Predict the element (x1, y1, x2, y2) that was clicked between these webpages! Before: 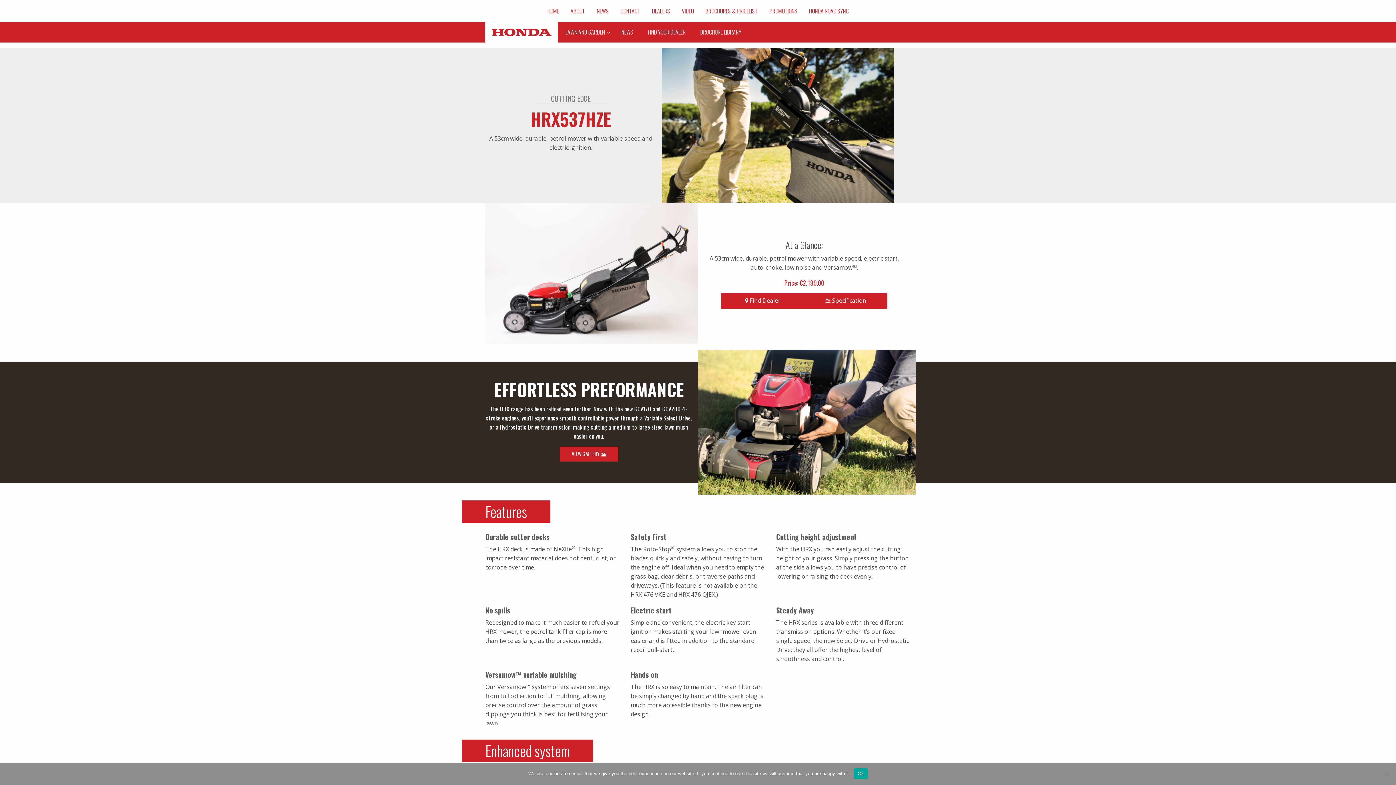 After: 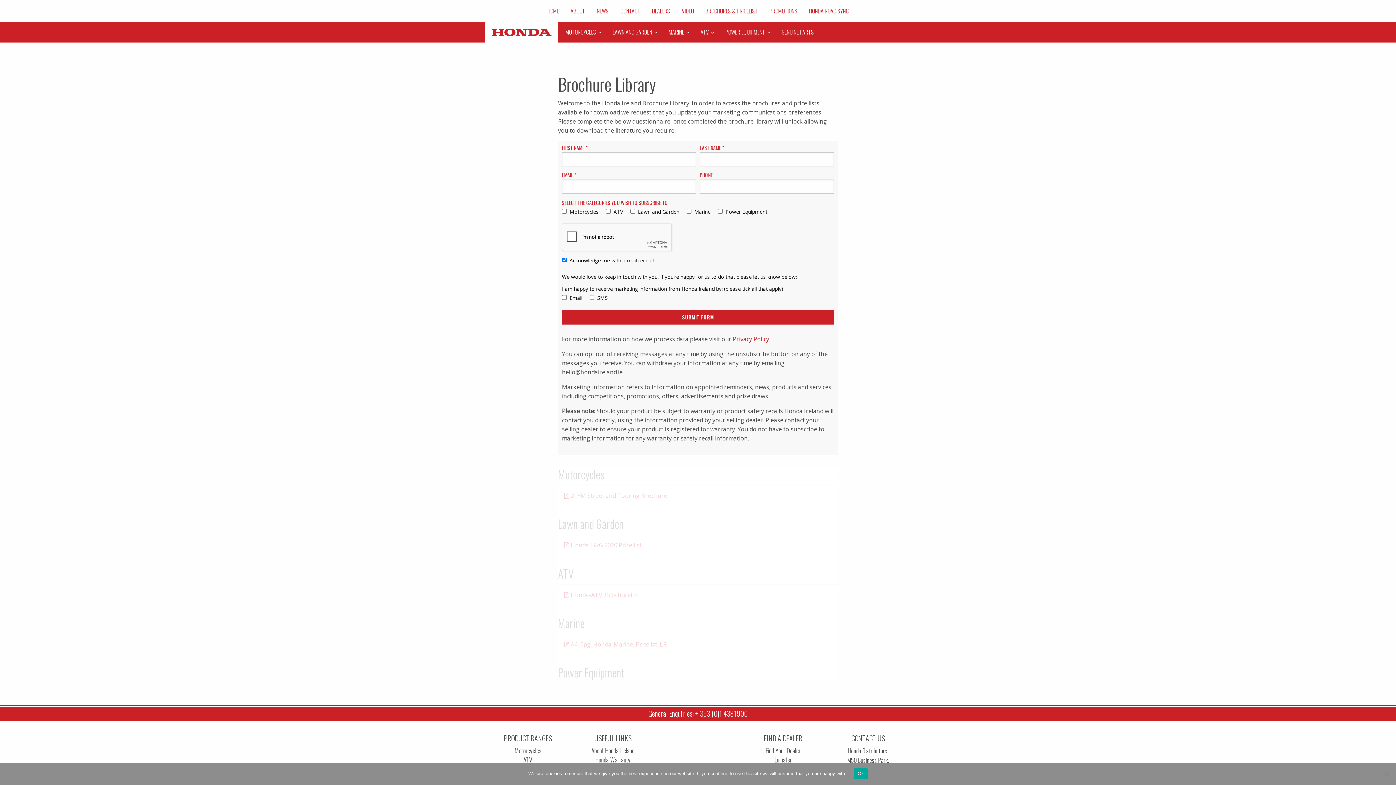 Action: label: BROCHURE LIBRARY bbox: (693, 22, 748, 41)